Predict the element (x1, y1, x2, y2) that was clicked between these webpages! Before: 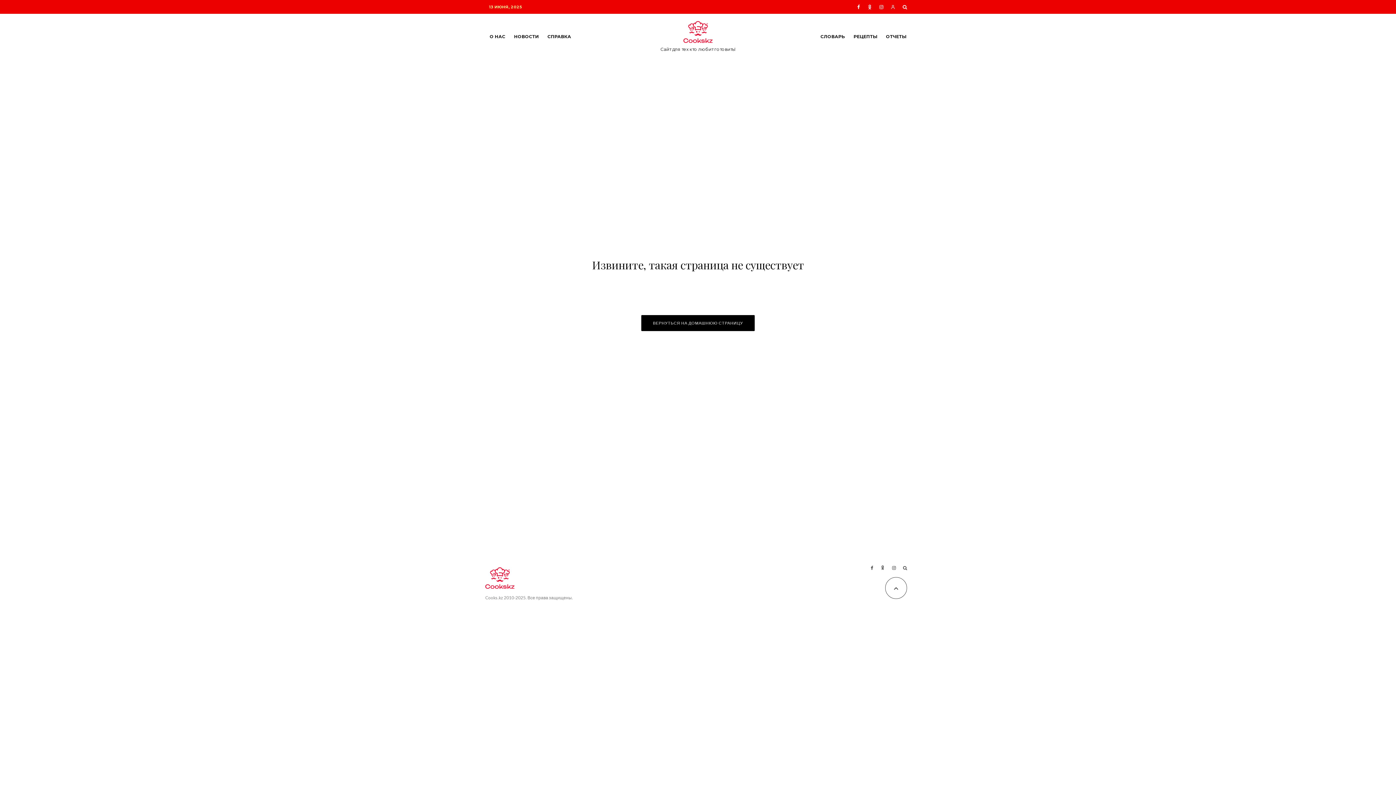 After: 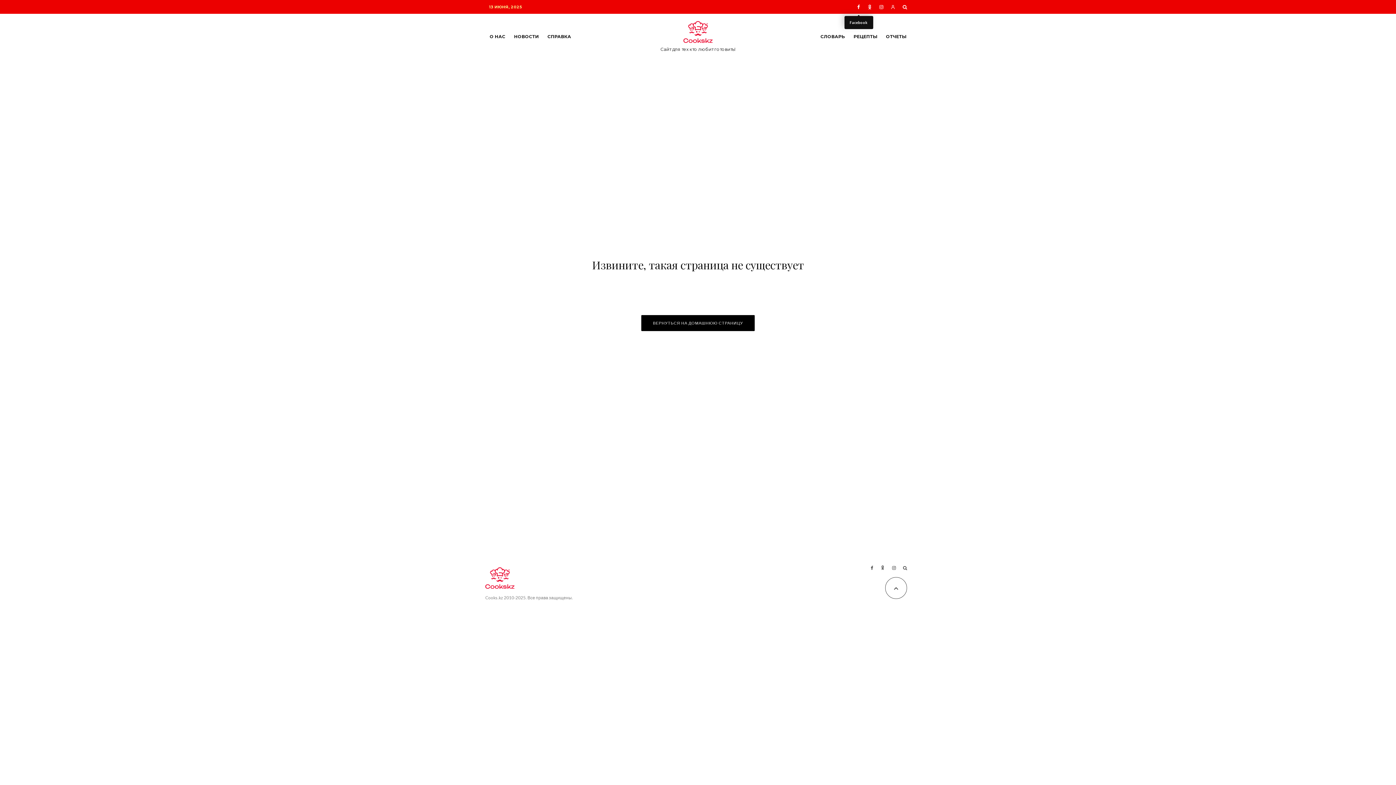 Action: label: Facebook bbox: (853, 0, 864, 12)